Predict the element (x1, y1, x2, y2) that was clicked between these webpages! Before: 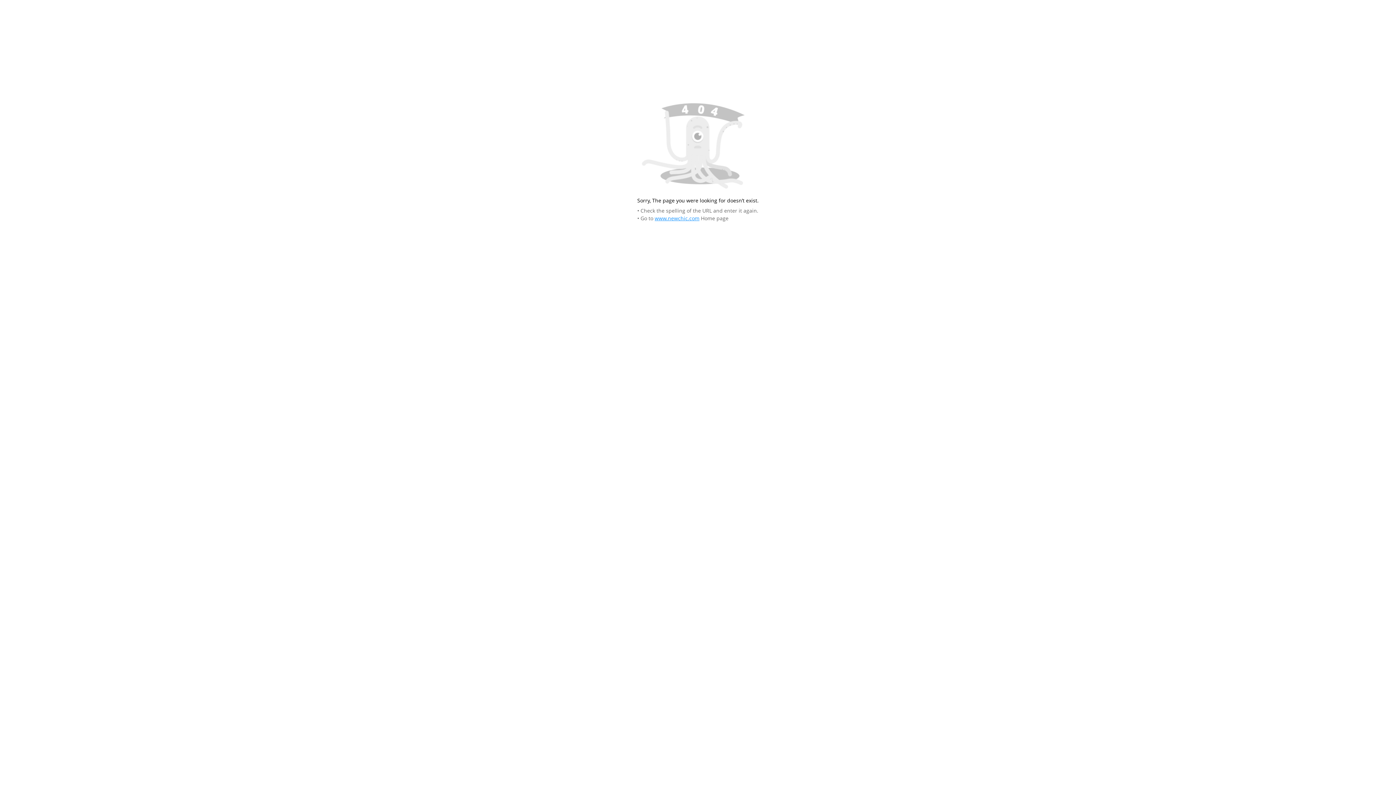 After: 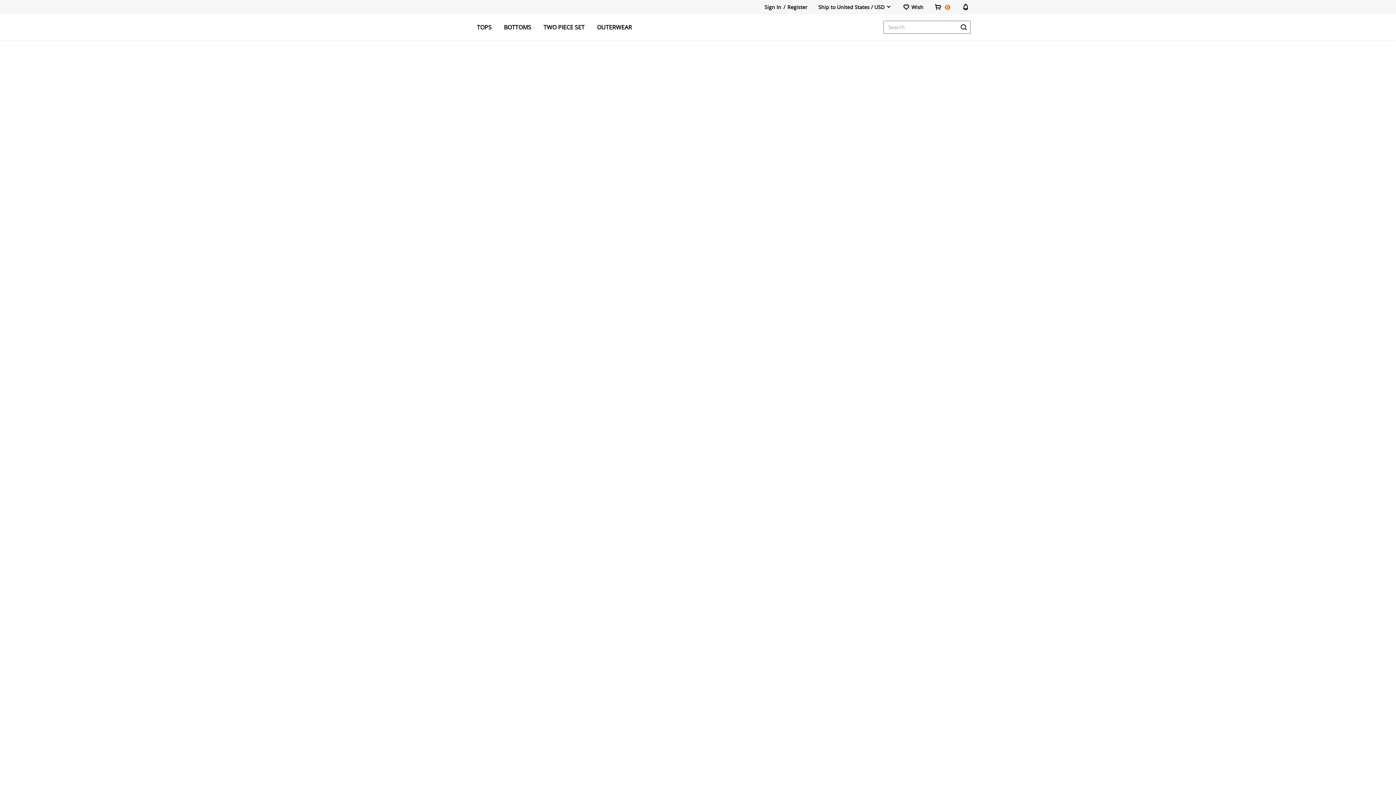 Action: bbox: (654, 215, 699, 221) label: www.newchic.com